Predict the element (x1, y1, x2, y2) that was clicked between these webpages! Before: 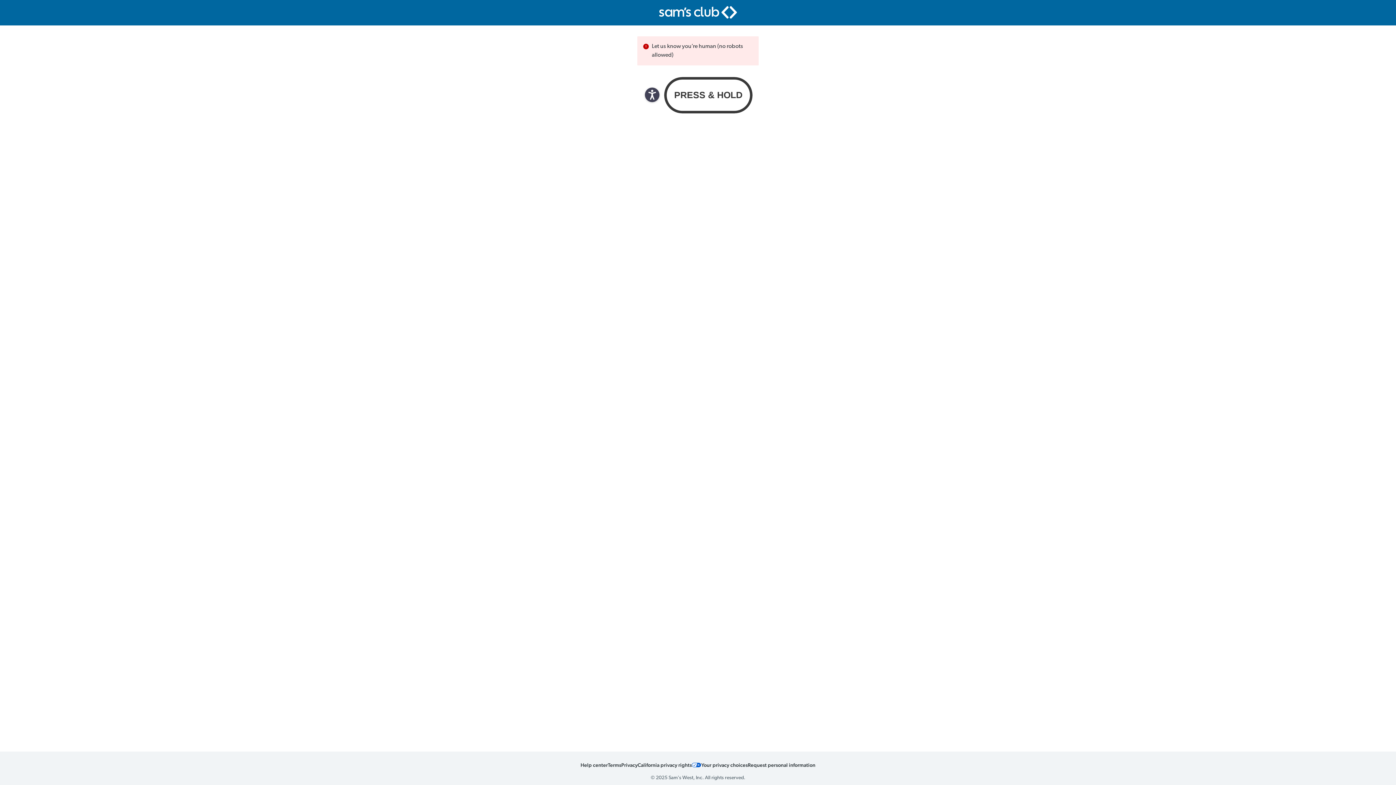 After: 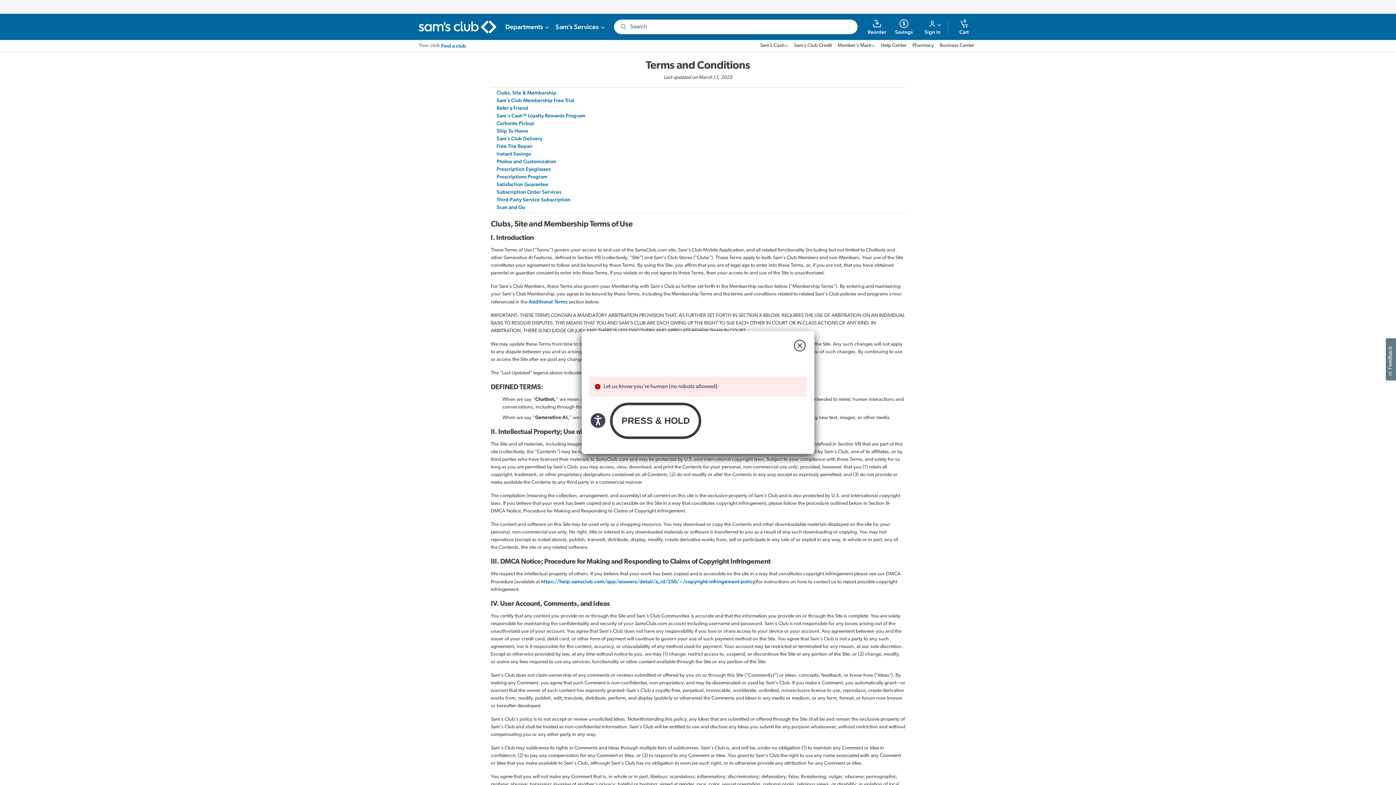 Action: bbox: (608, 761, 621, 768) label: Terms